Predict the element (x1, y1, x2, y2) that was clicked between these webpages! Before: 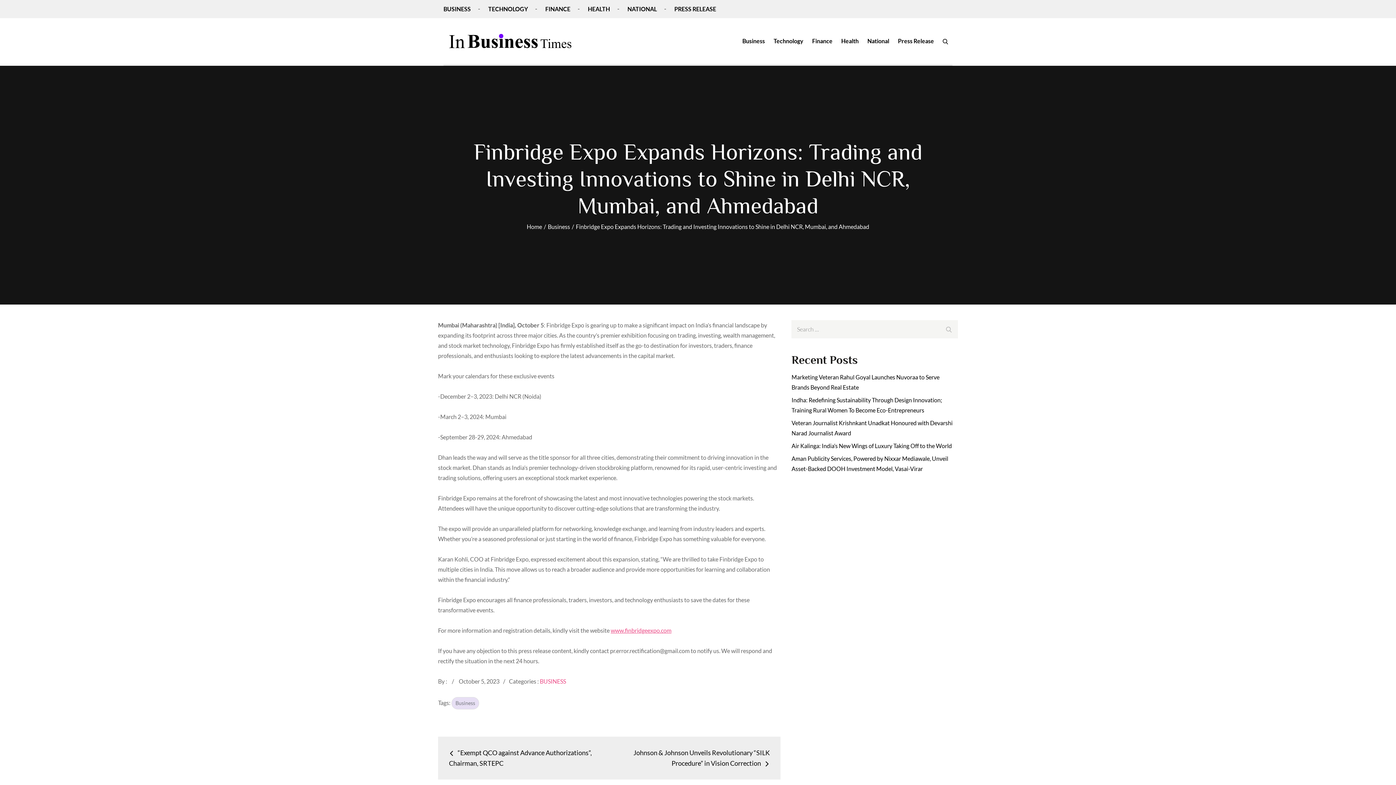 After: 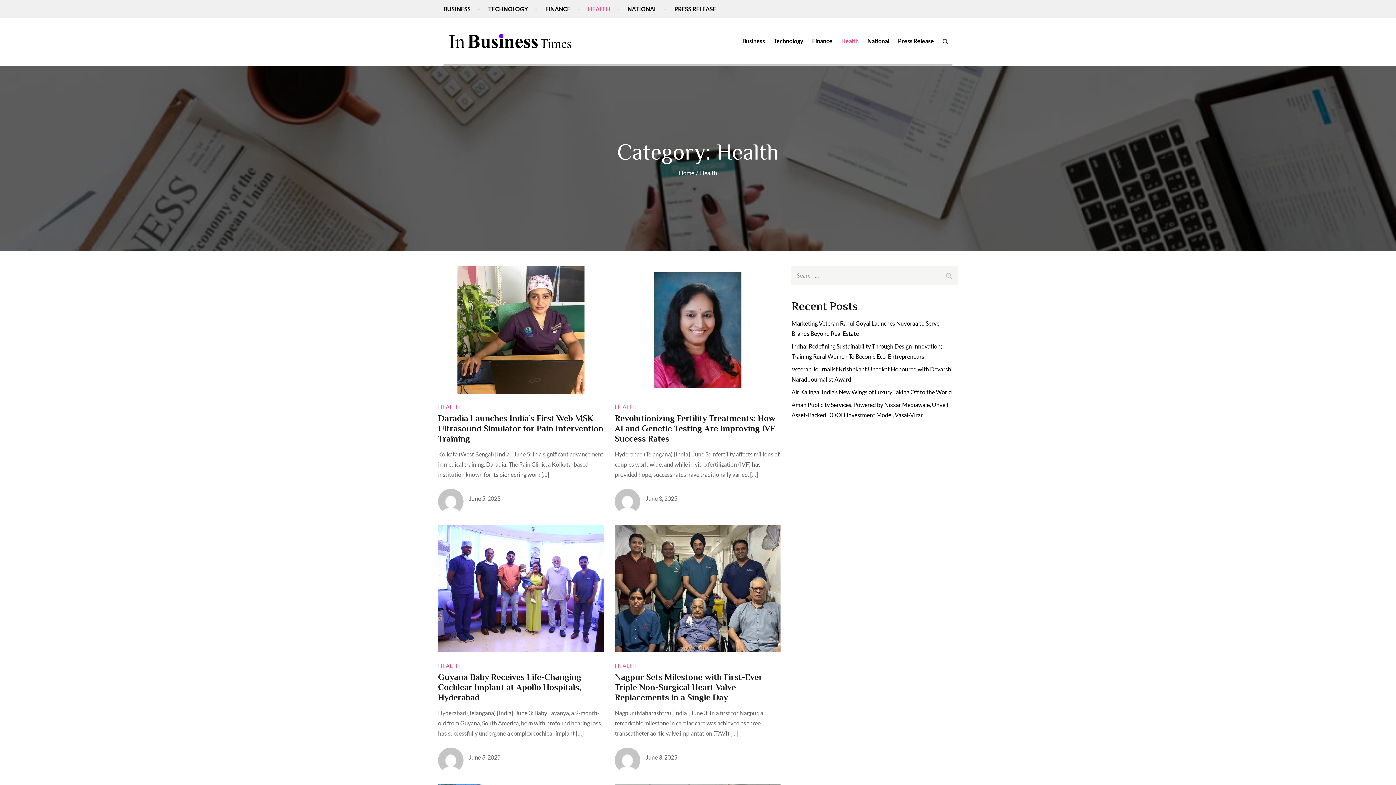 Action: bbox: (588, 0, 610, 18) label: HEALTH